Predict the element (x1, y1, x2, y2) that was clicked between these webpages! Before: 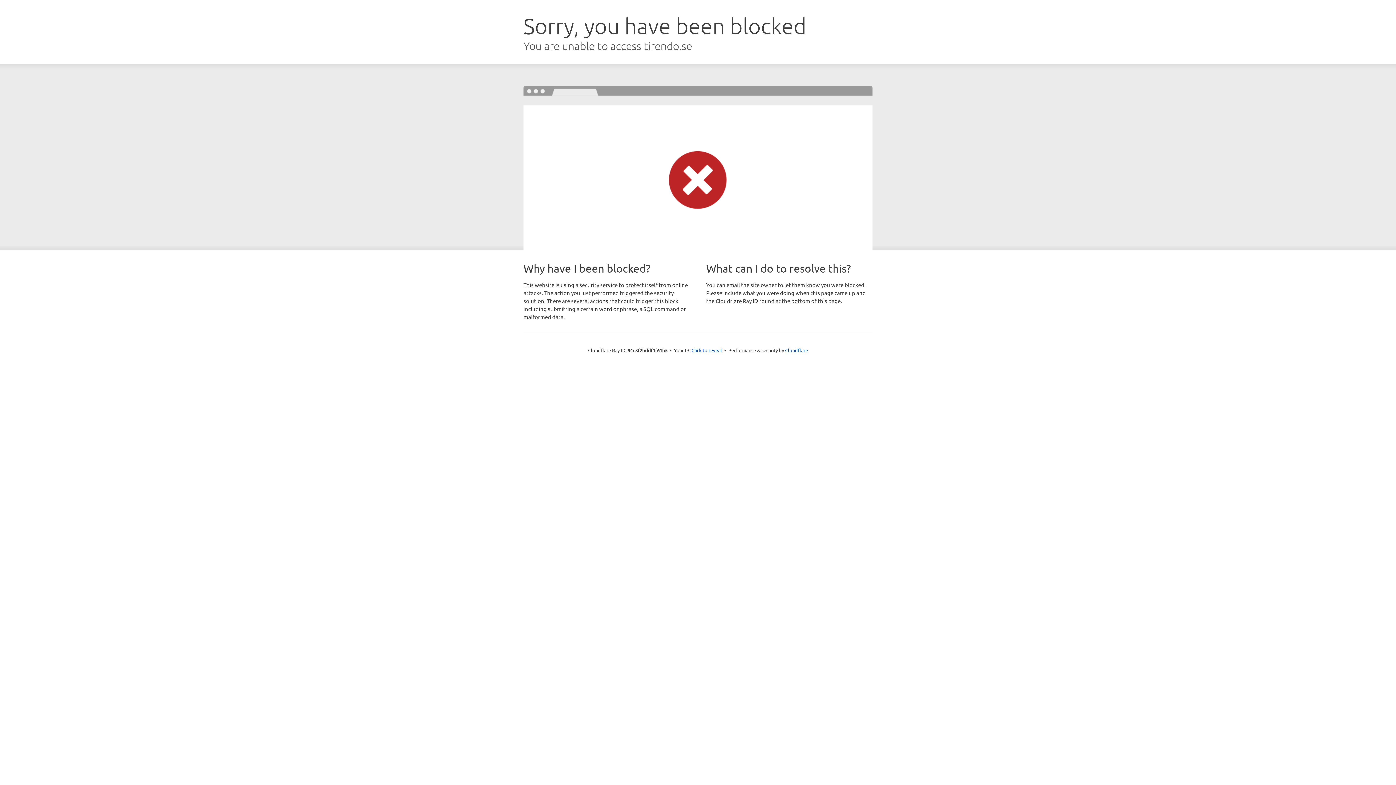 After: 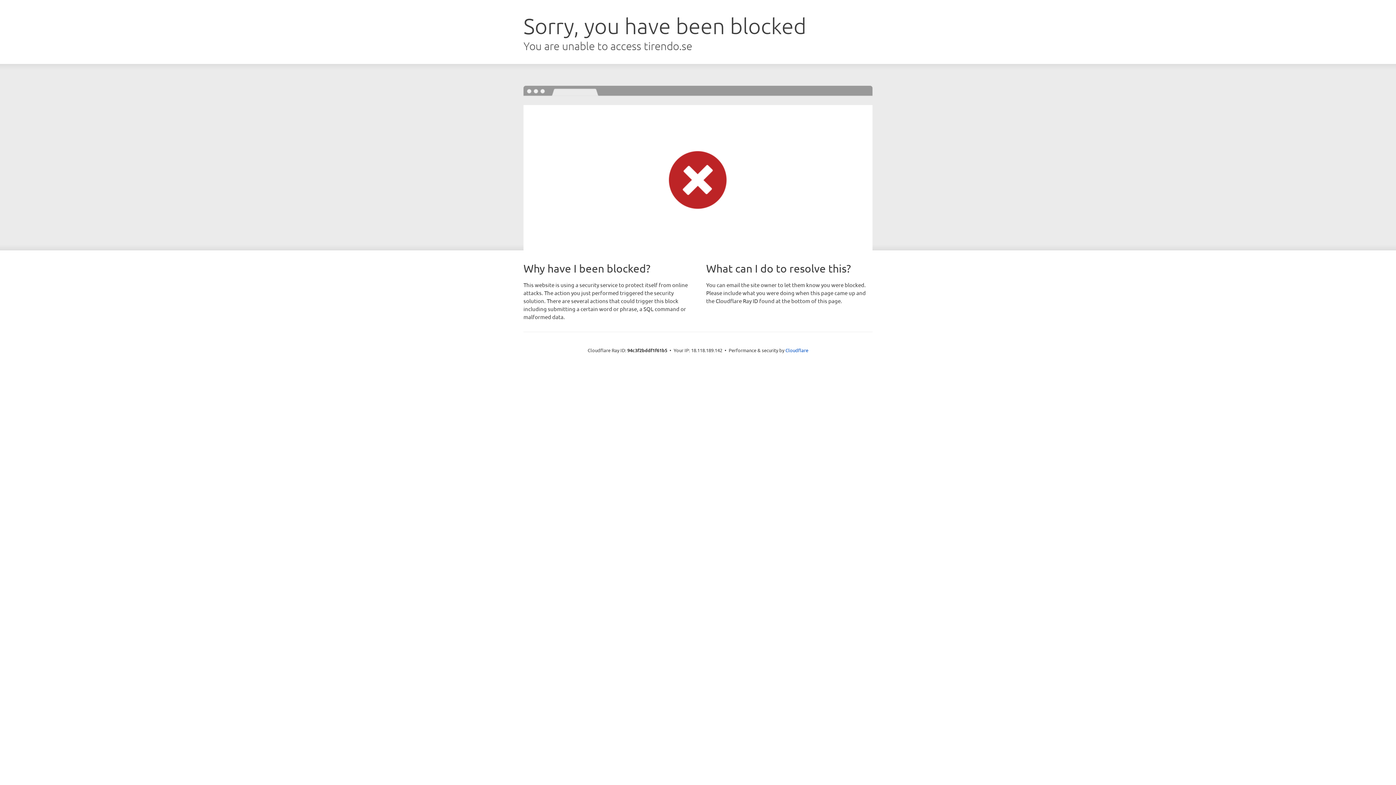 Action: label: Click to reveal bbox: (691, 346, 722, 353)